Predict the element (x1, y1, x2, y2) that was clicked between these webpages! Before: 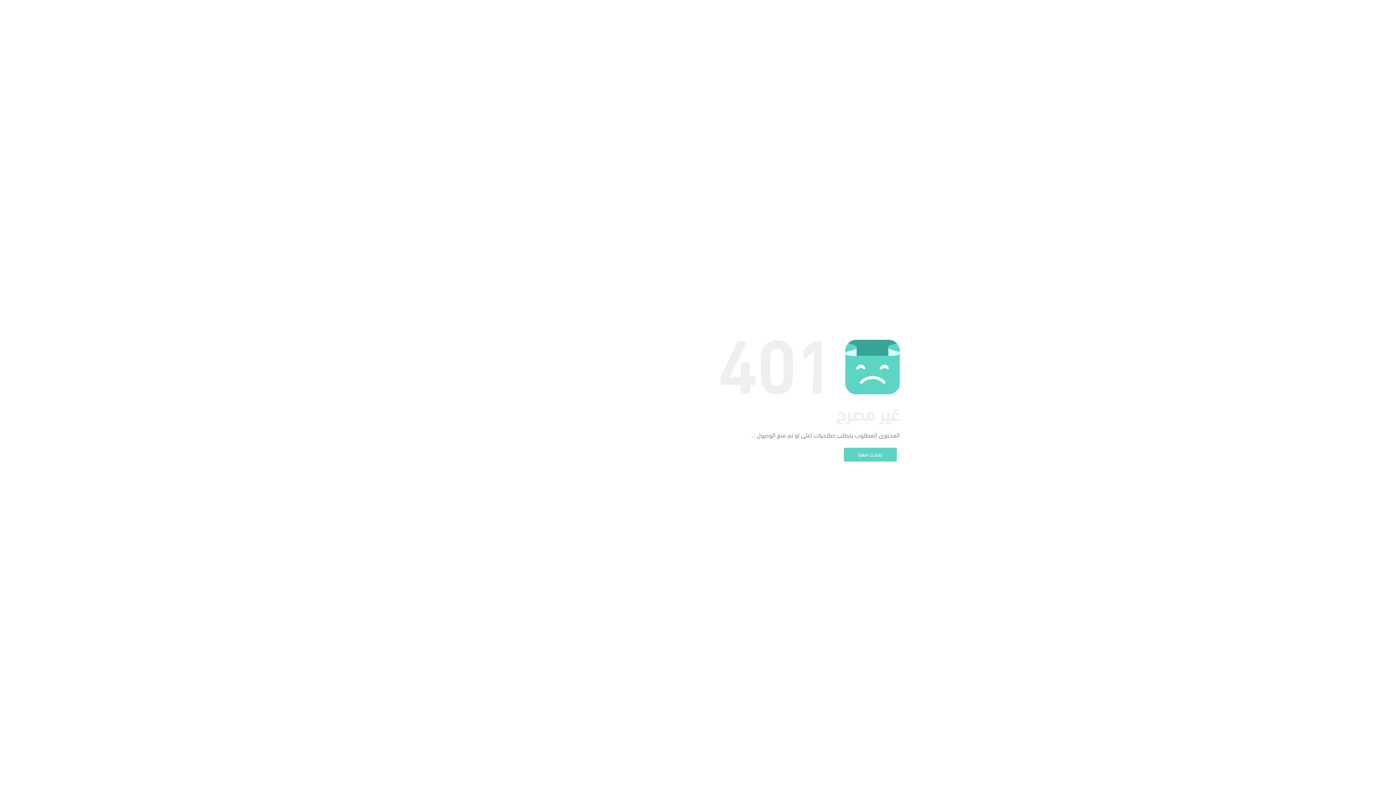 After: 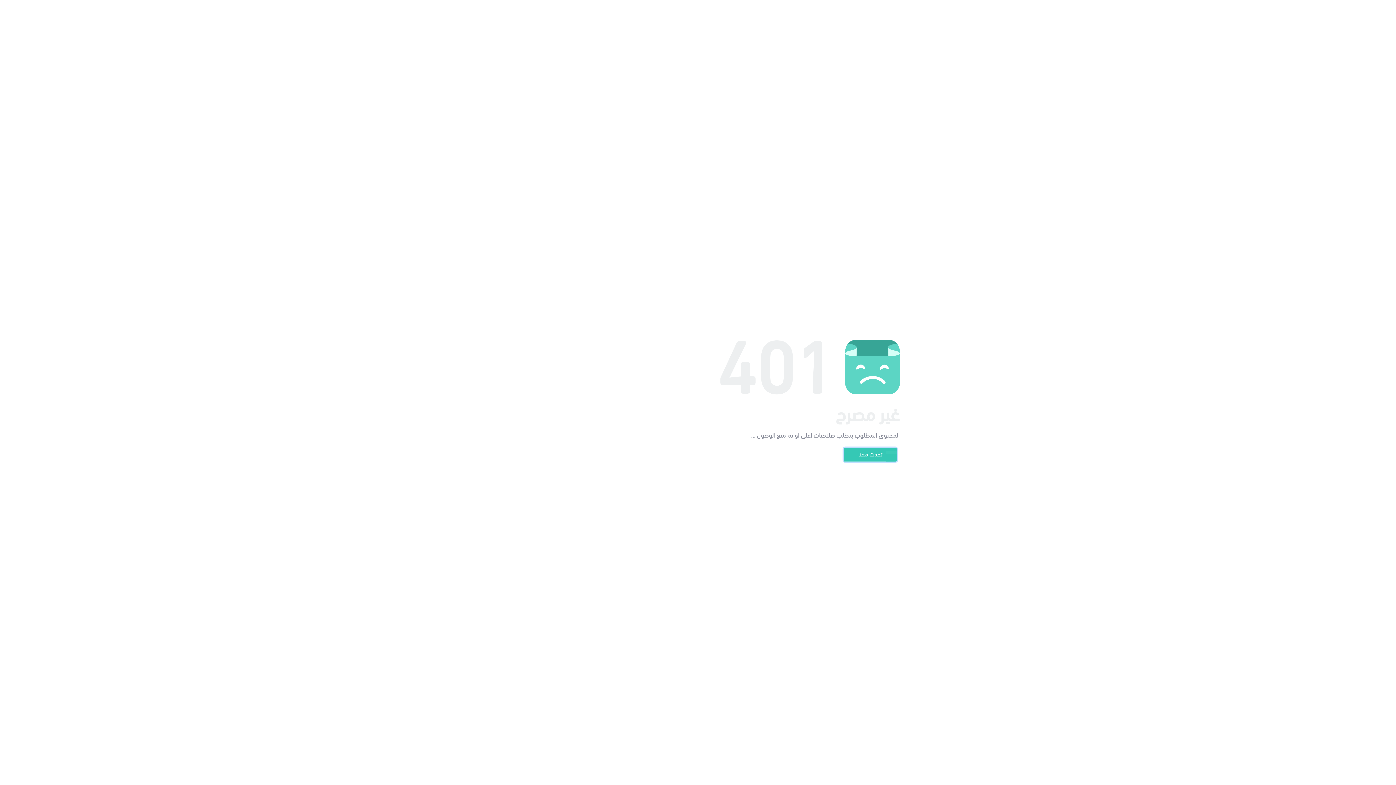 Action: label: تحدث معنا bbox: (844, 448, 897, 461)